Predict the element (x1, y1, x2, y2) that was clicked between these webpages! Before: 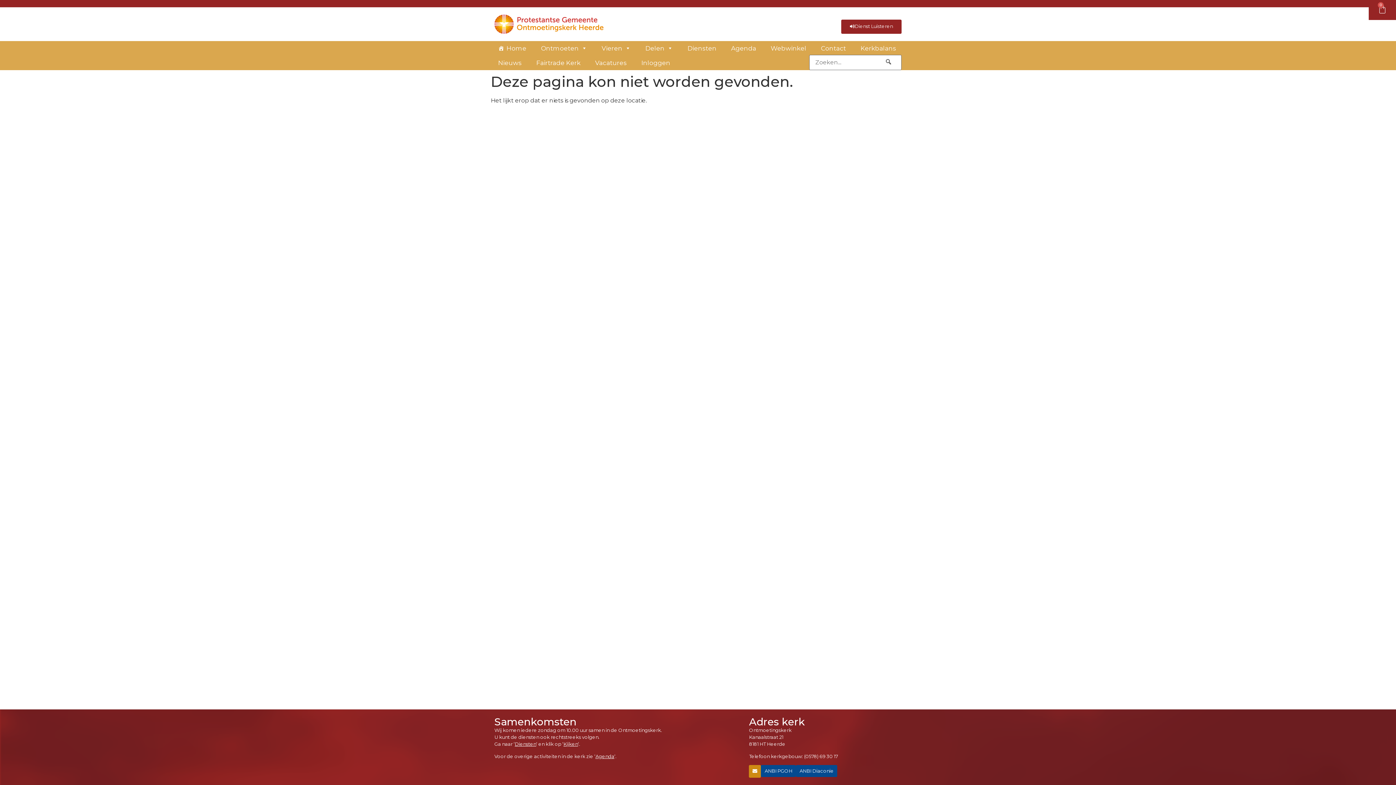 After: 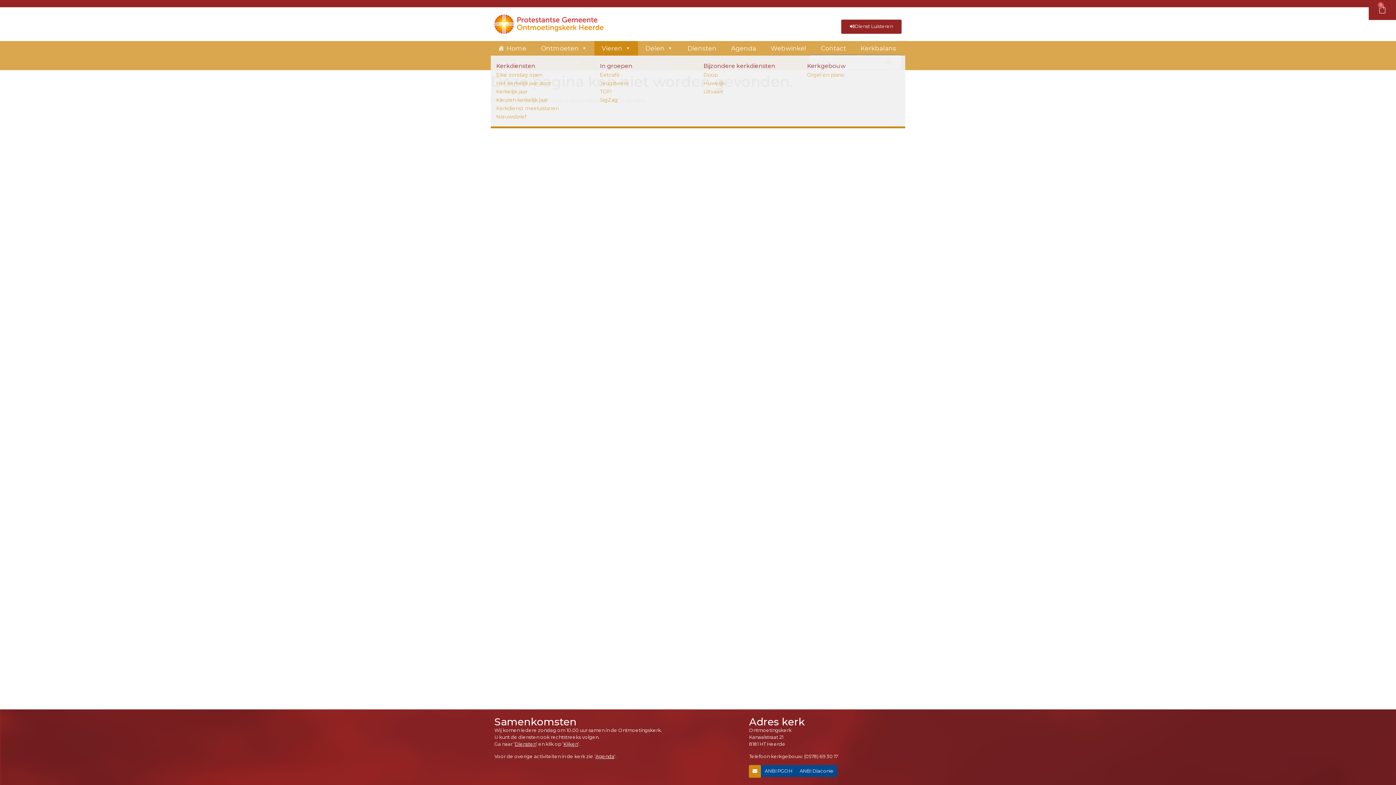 Action: bbox: (594, 41, 638, 55) label: Vieren